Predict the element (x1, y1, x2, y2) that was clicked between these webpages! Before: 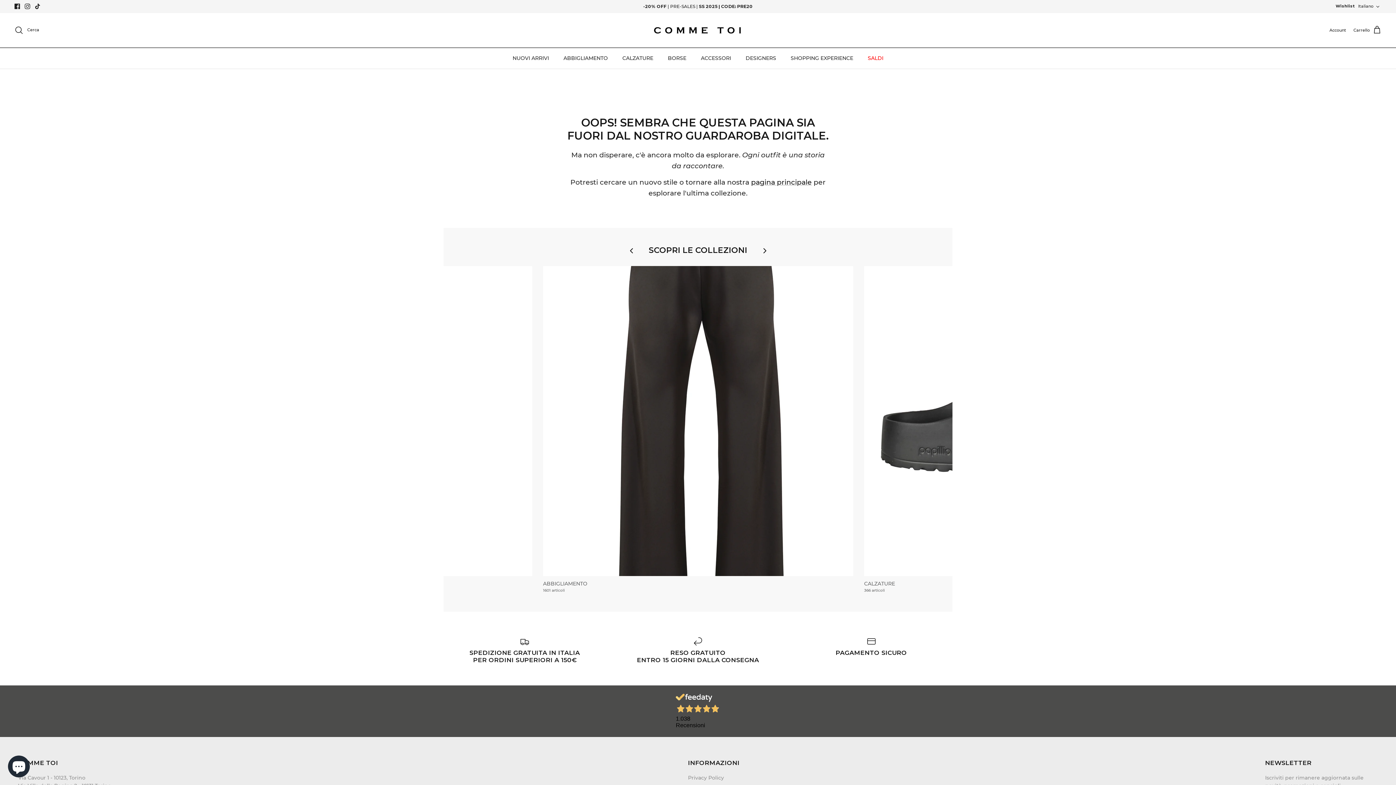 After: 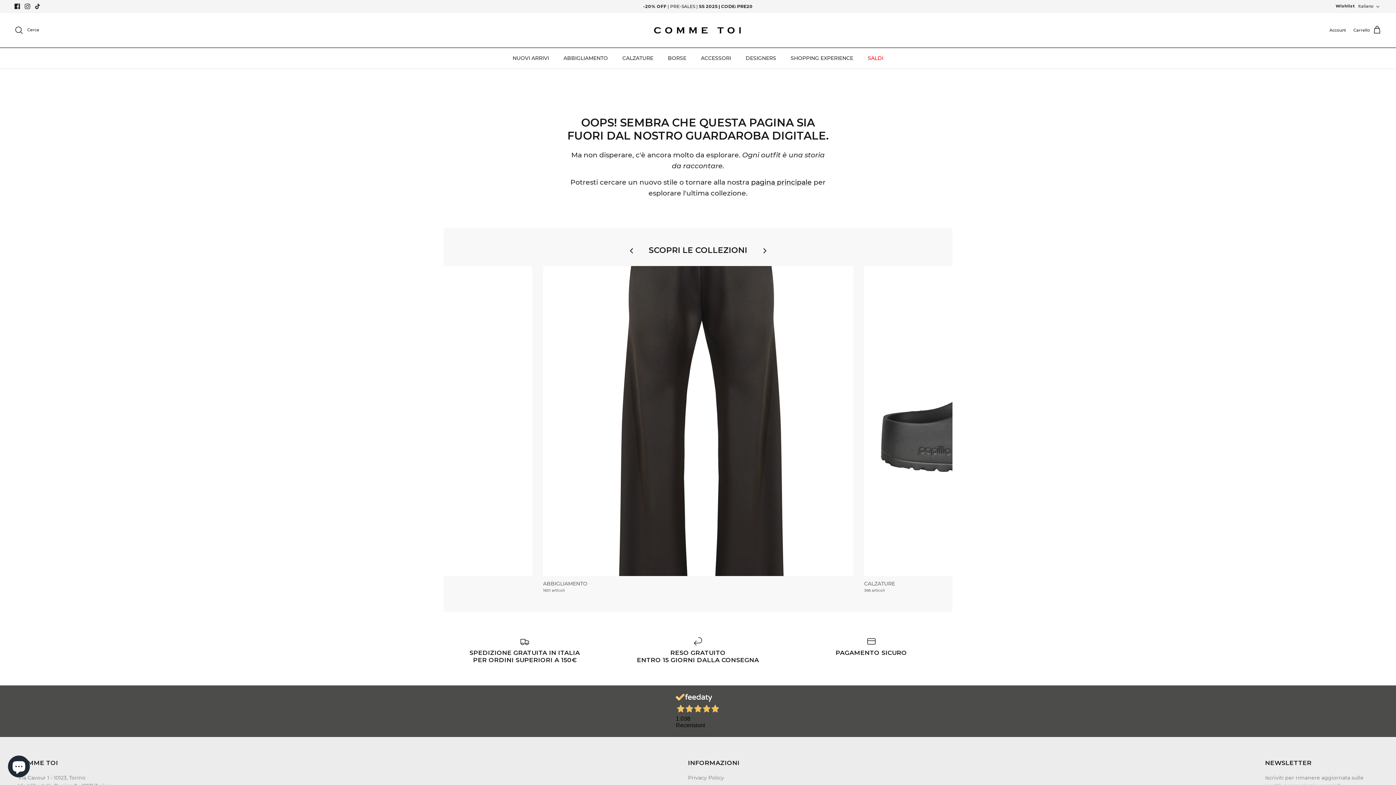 Action: label: 1.038
Recensioni bbox: (676, 694, 720, 728)